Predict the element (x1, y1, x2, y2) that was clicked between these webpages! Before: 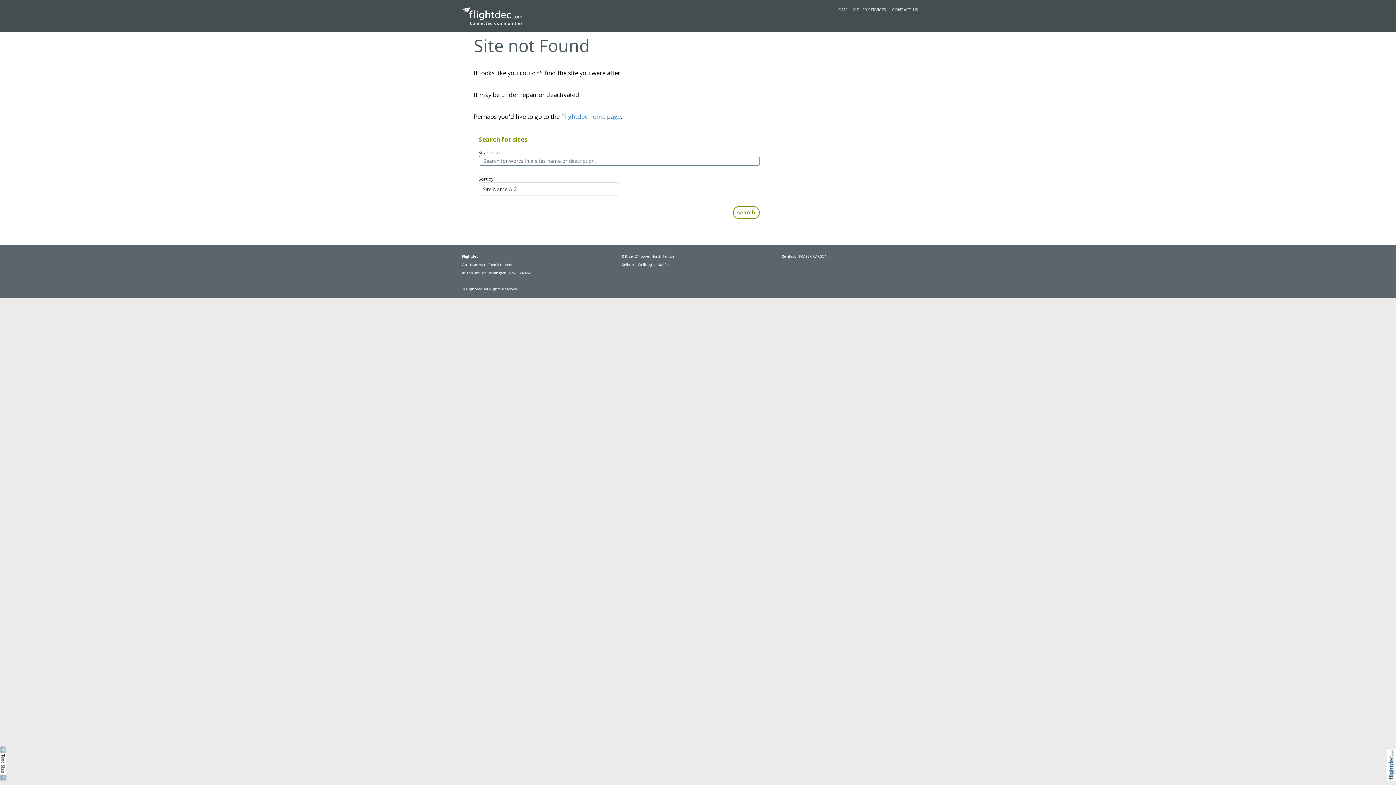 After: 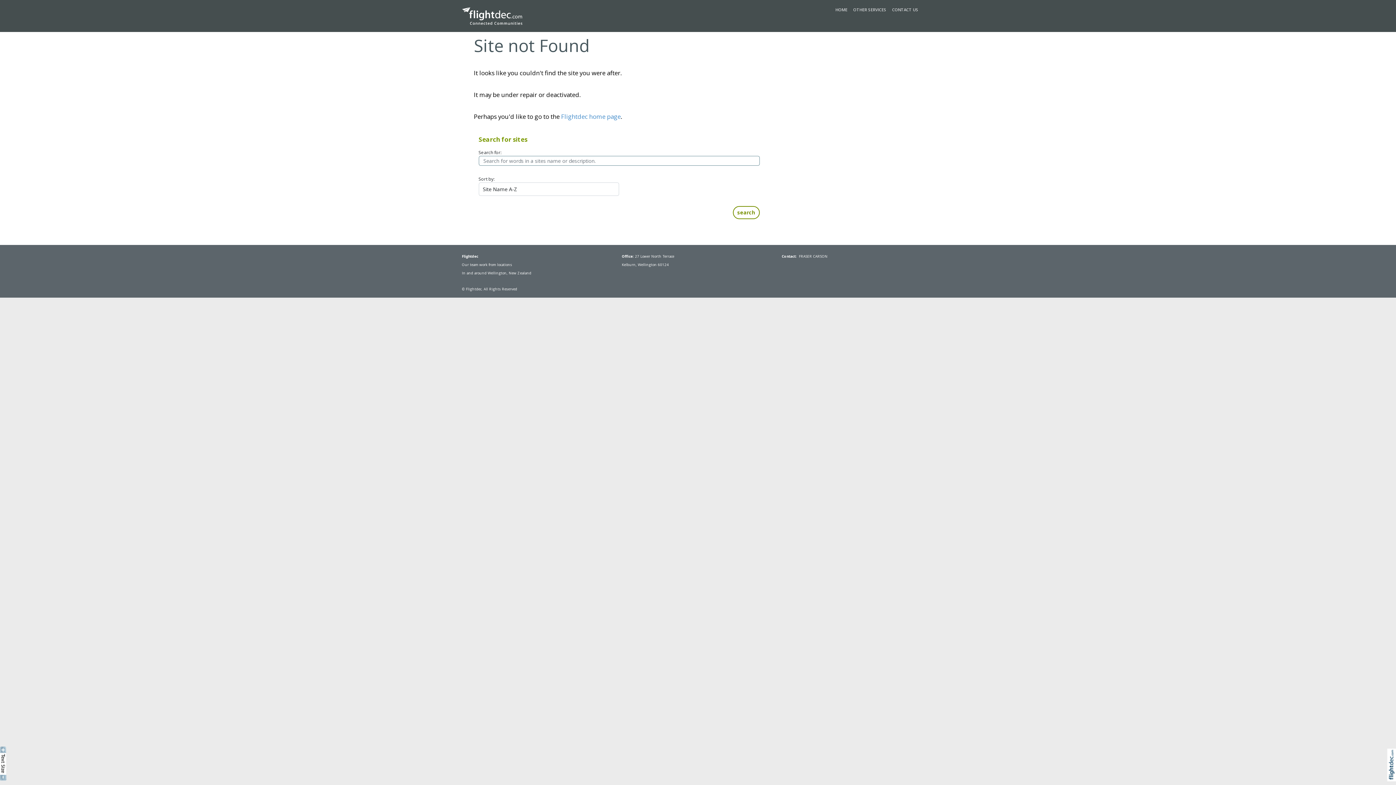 Action: label: OTHER SERVICES bbox: (850, 5, 889, 14)